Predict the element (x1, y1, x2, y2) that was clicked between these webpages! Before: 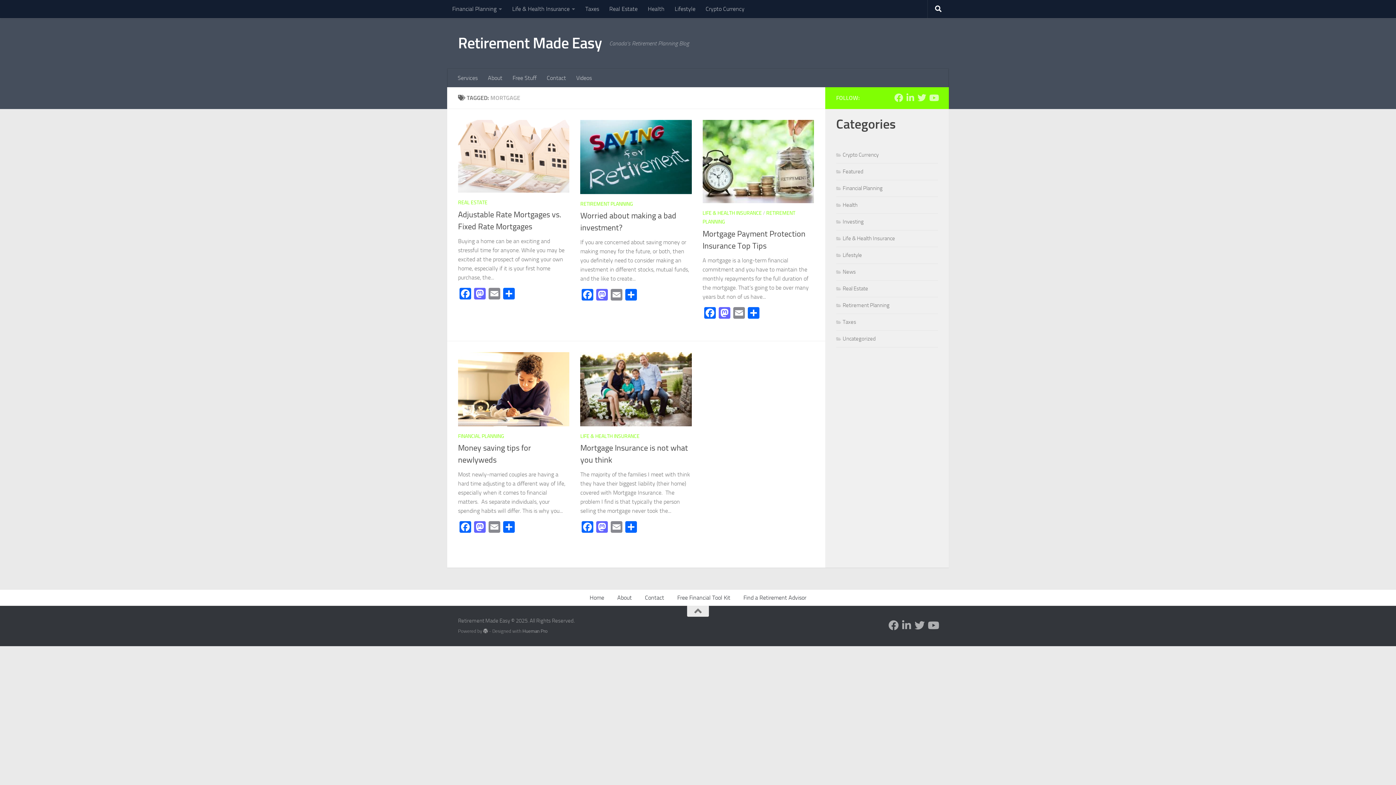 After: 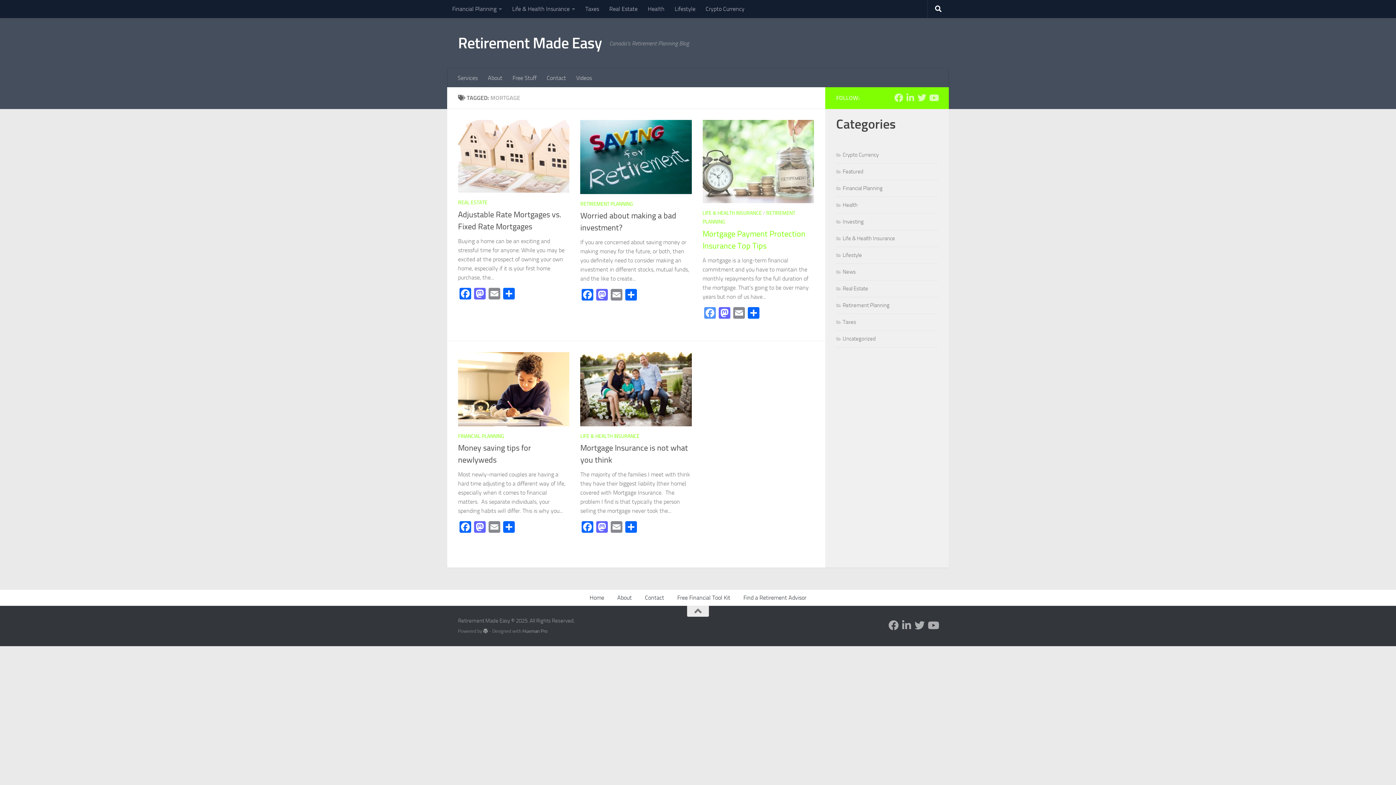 Action: bbox: (702, 307, 717, 320) label: Facebook